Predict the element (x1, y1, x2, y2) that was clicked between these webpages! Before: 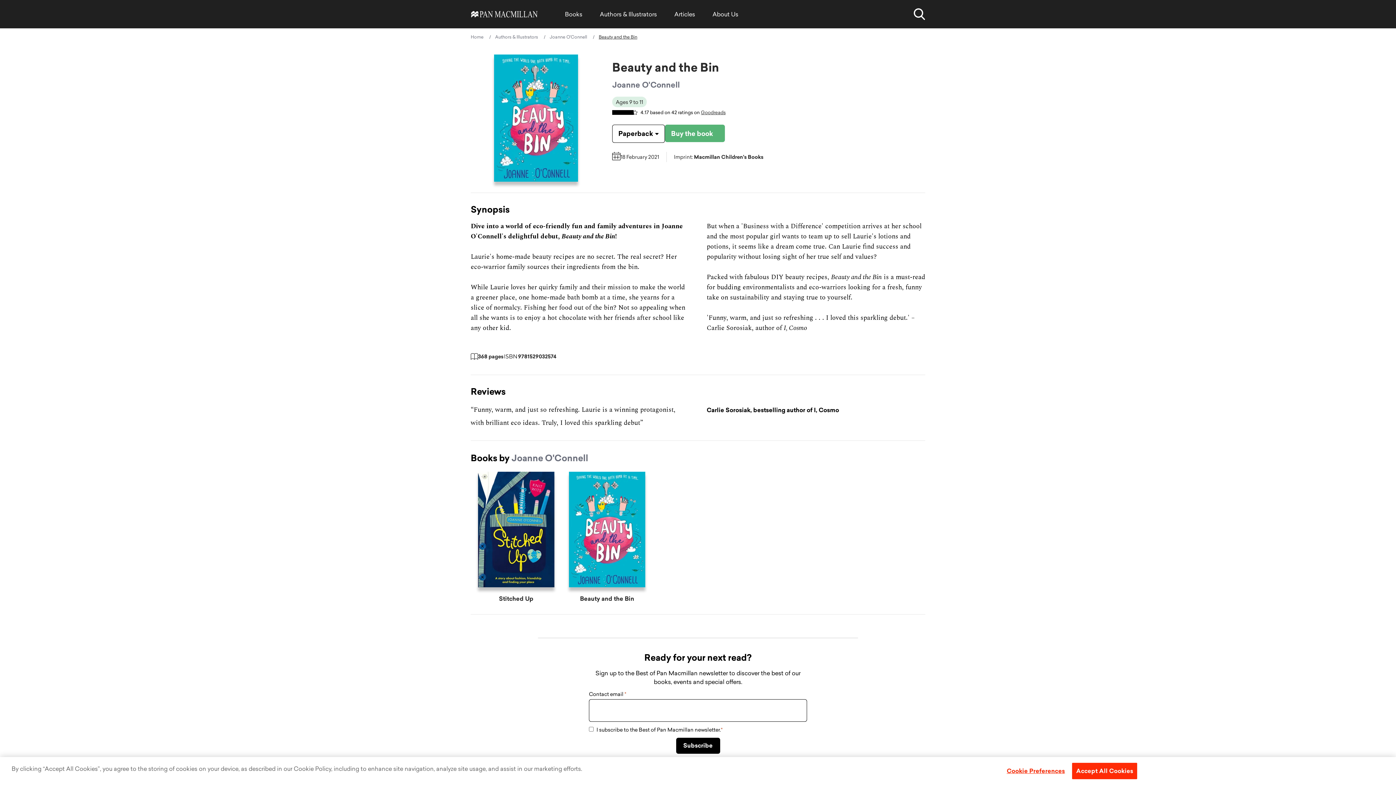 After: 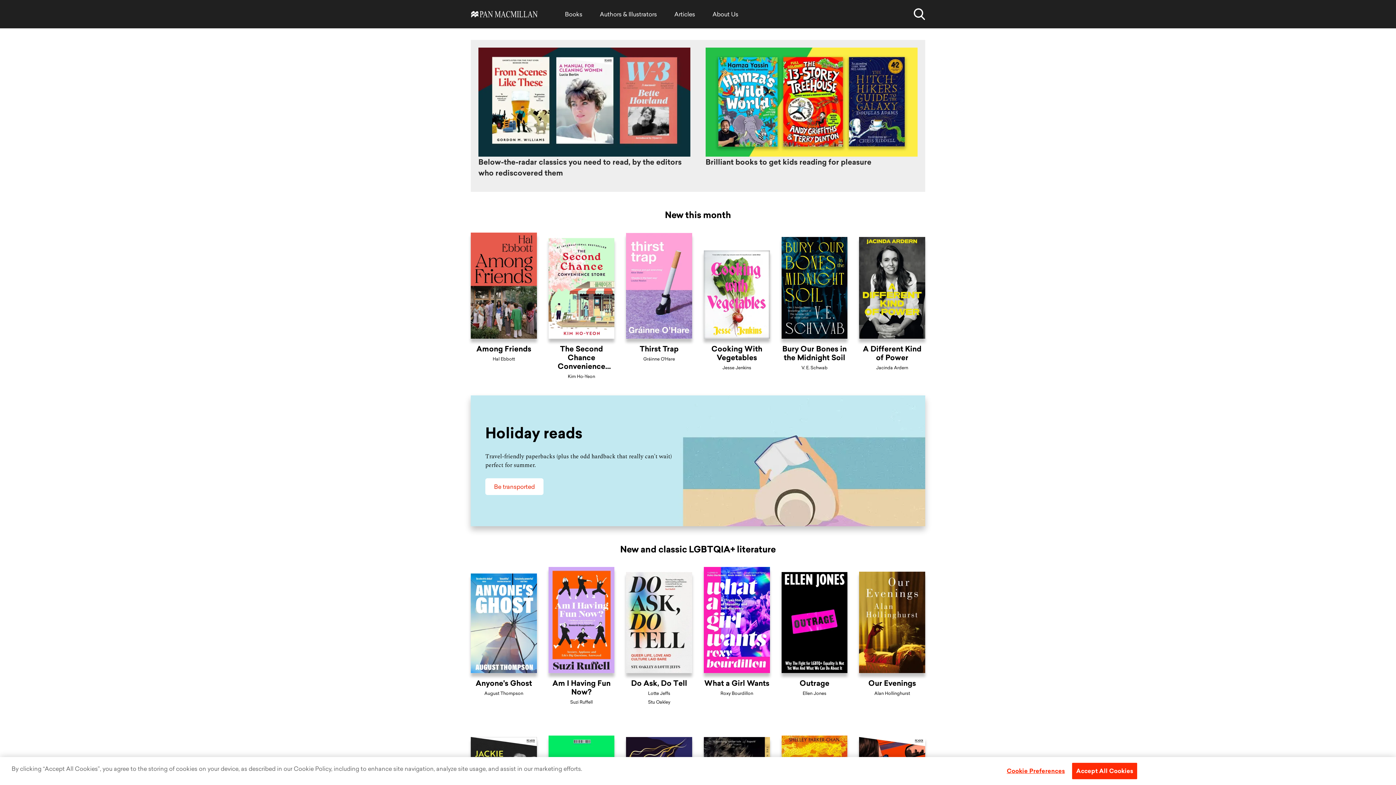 Action: label: Home bbox: (470, 34, 483, 40)